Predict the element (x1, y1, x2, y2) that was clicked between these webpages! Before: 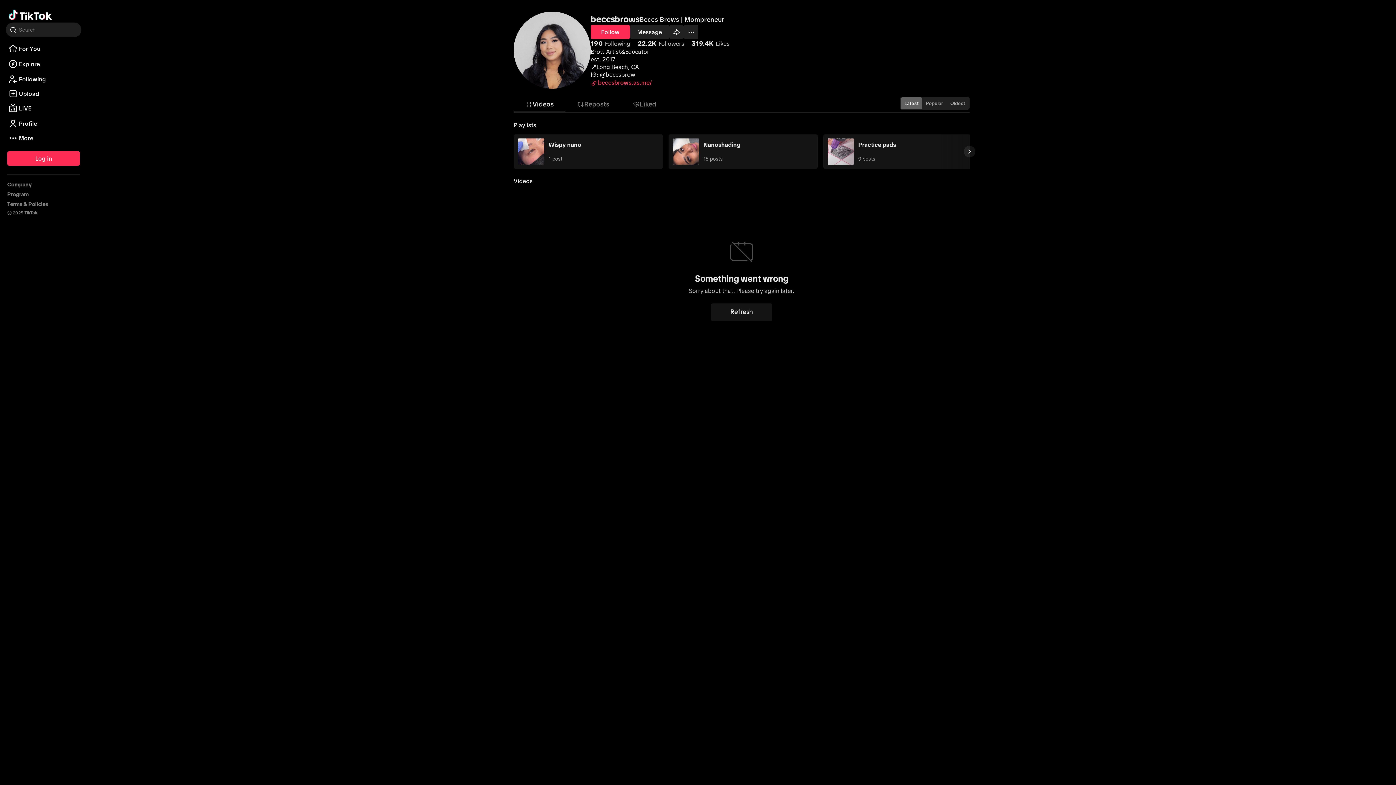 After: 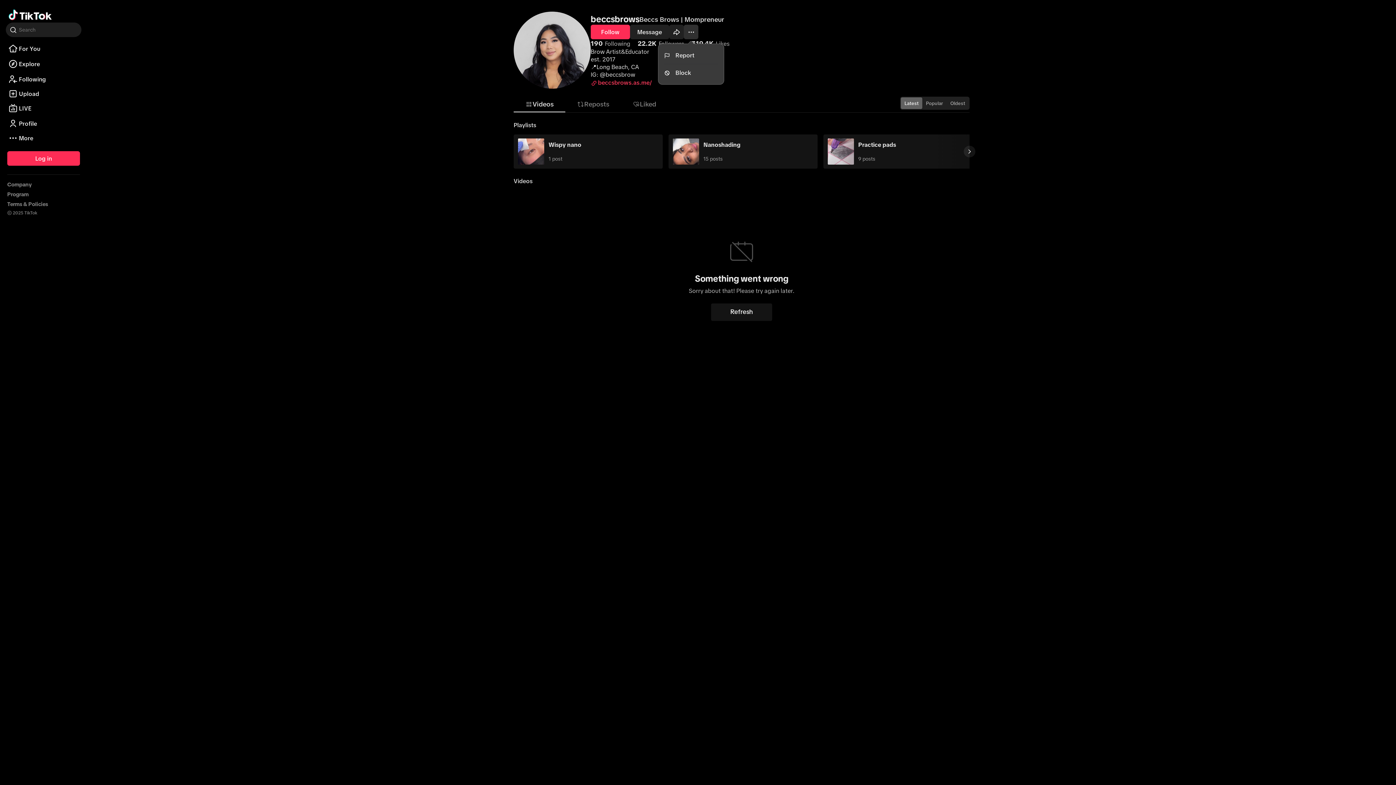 Action: label: Actions bbox: (684, 24, 698, 39)